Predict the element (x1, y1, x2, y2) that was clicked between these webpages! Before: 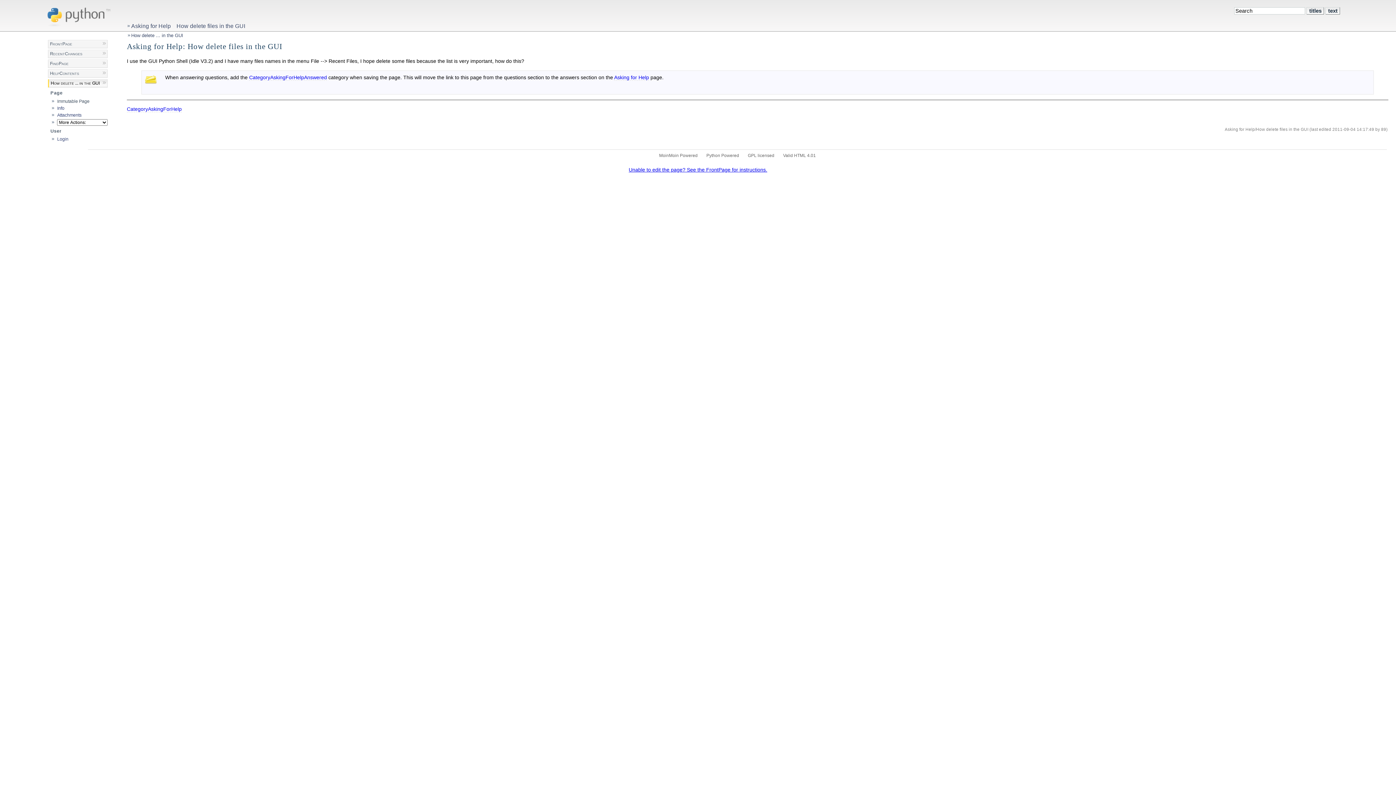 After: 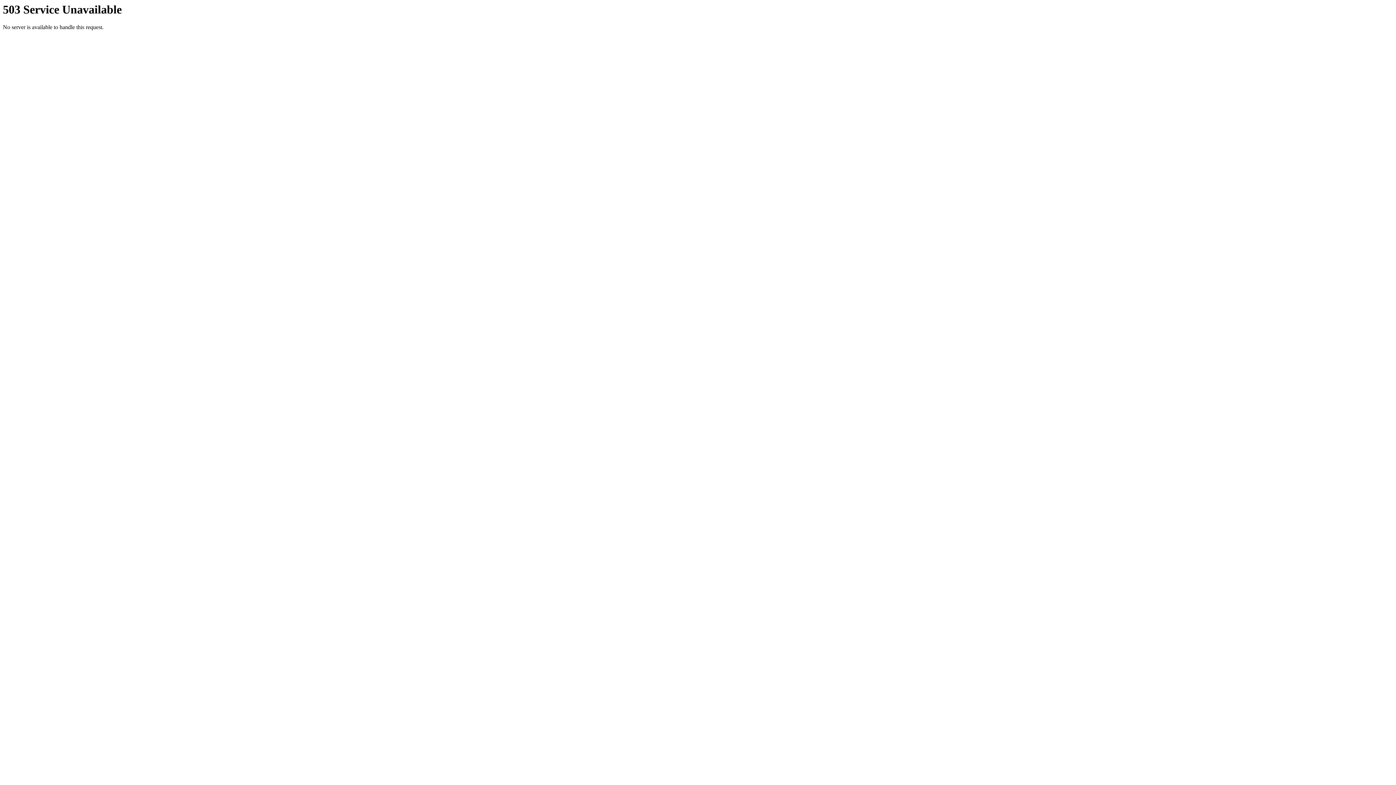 Action: label: Asking for Help bbox: (131, 22, 170, 29)